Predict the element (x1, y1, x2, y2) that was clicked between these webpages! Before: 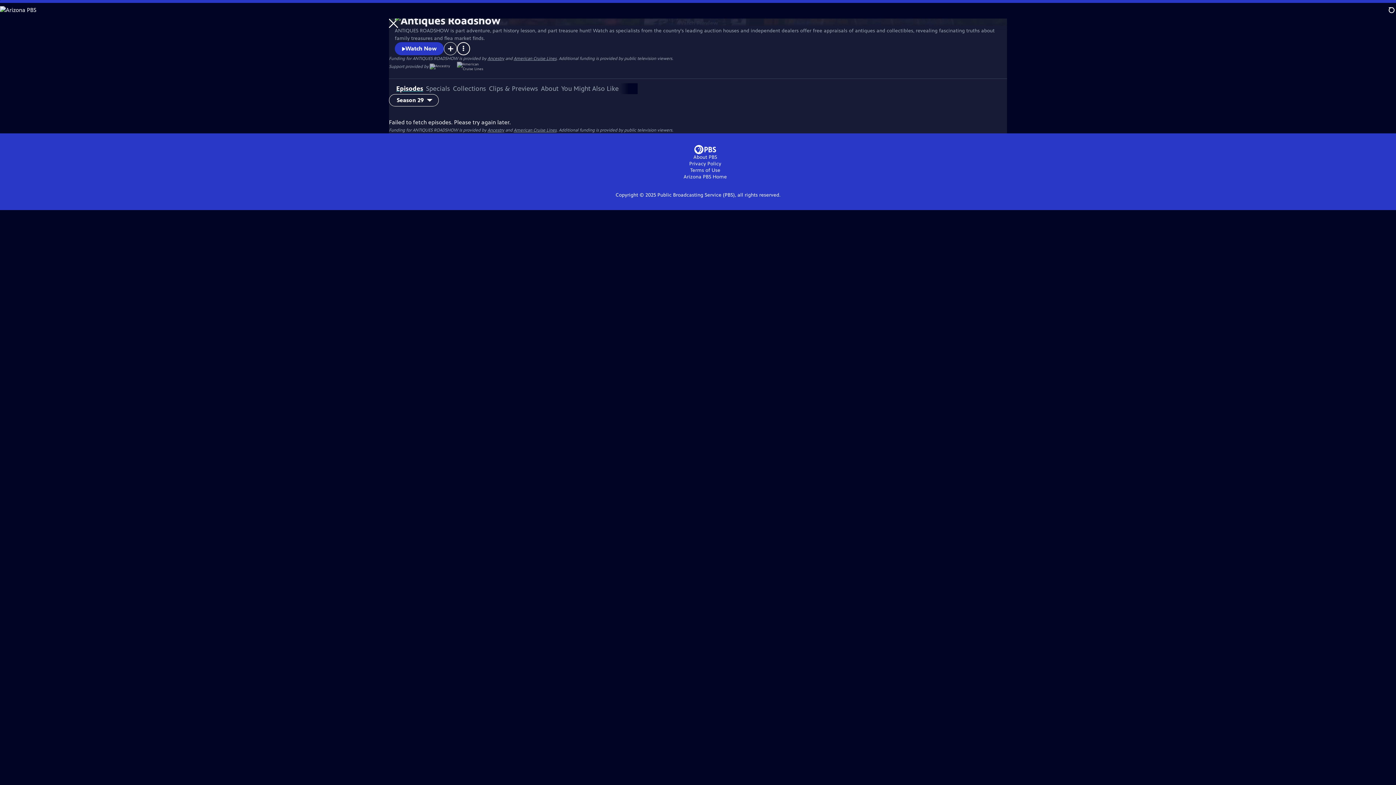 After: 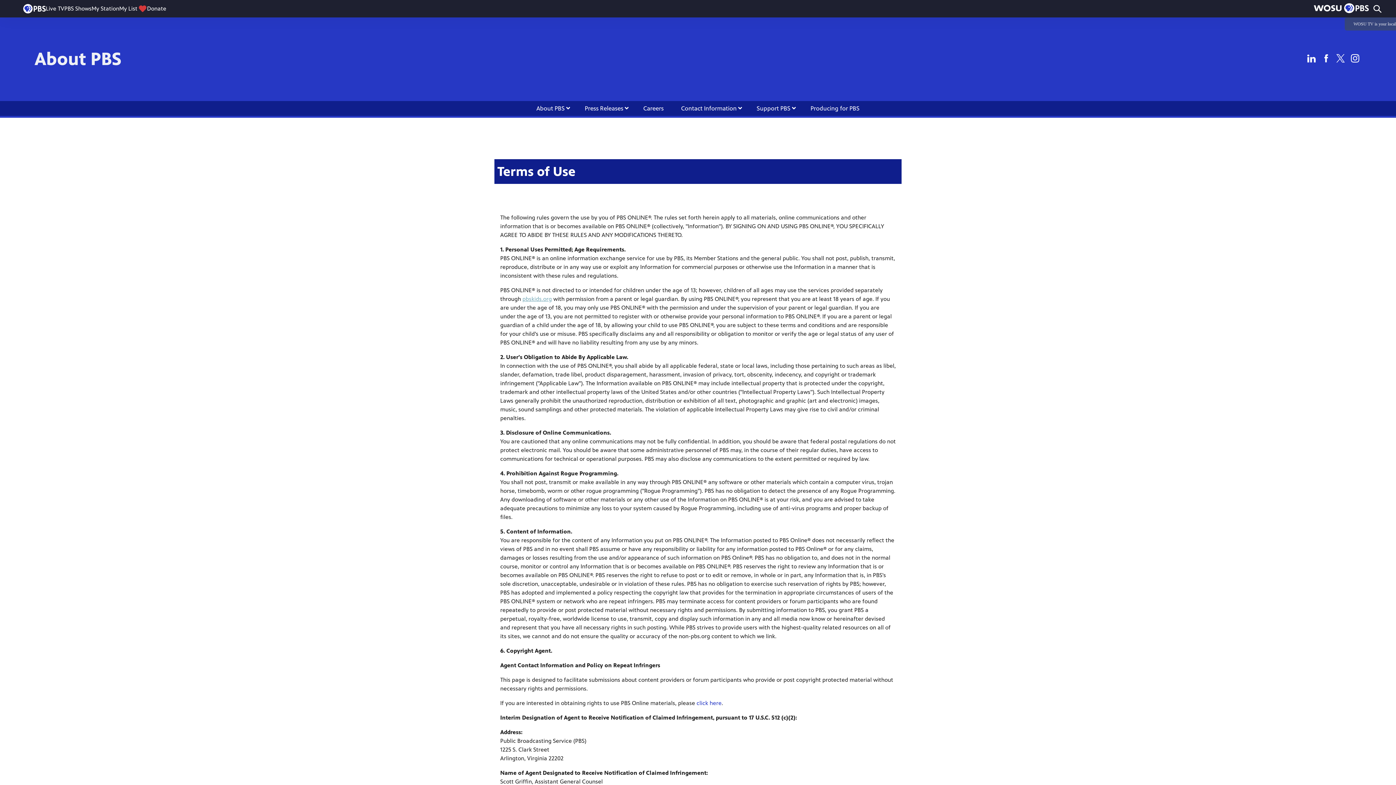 Action: bbox: (690, 167, 720, 173) label: Terms of Use